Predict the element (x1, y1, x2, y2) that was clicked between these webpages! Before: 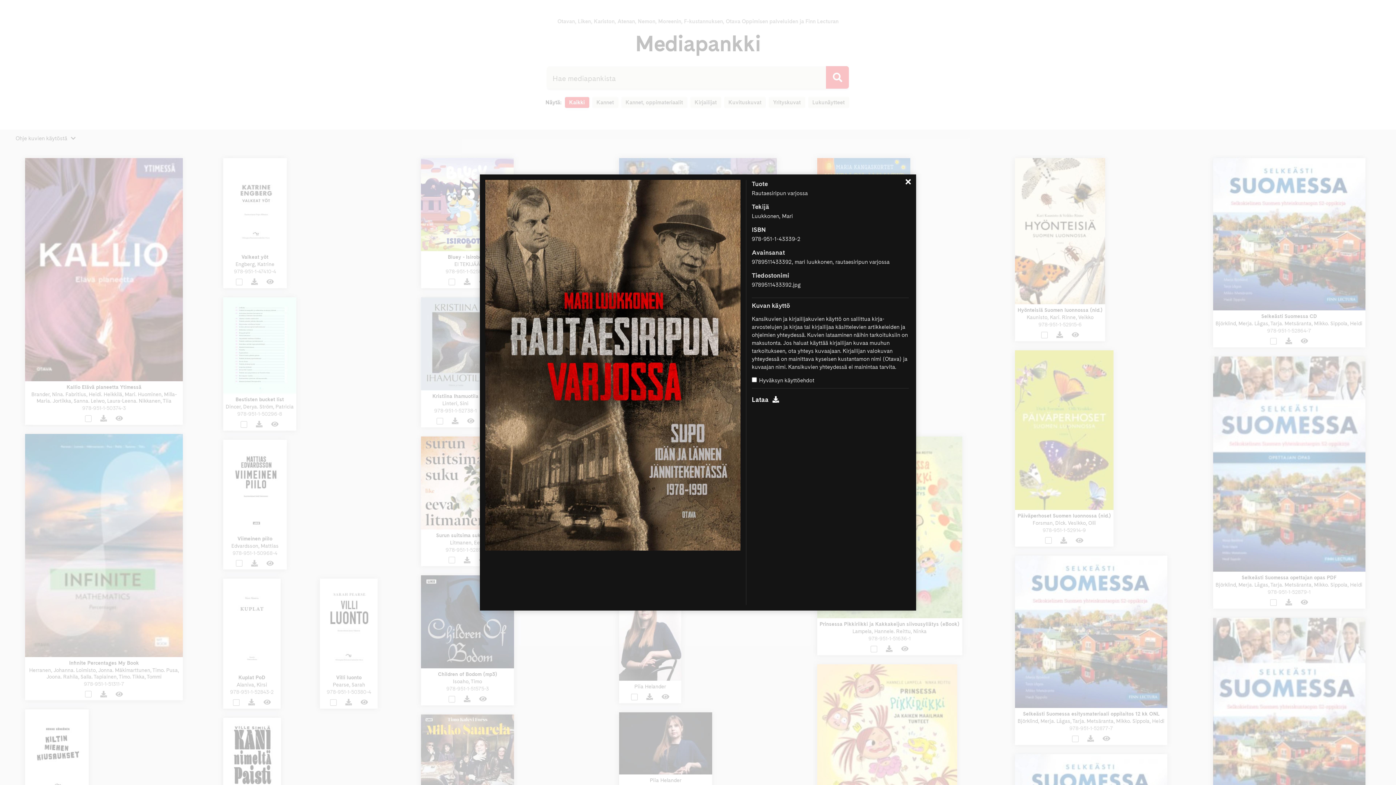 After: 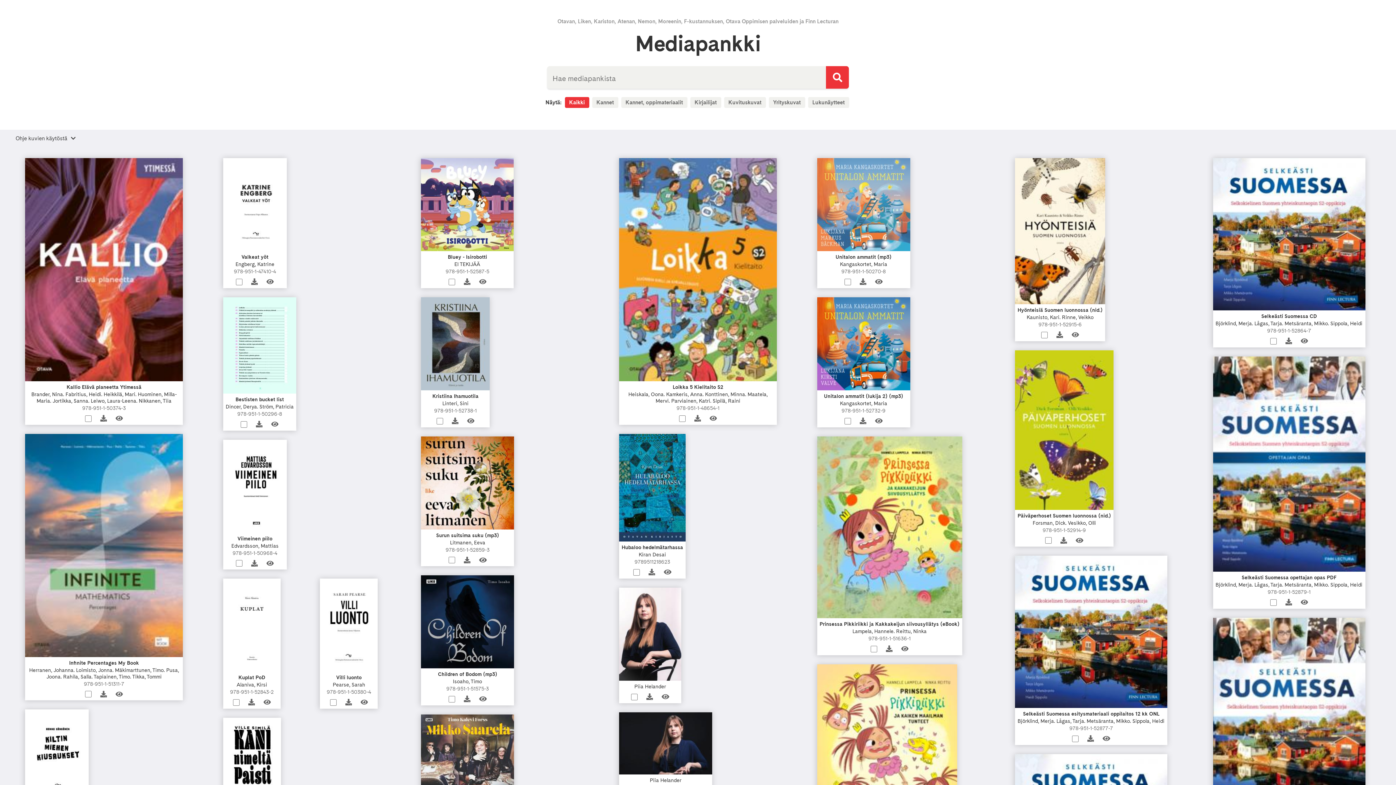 Action: label: Sulje bbox: (902, 177, 914, 188)